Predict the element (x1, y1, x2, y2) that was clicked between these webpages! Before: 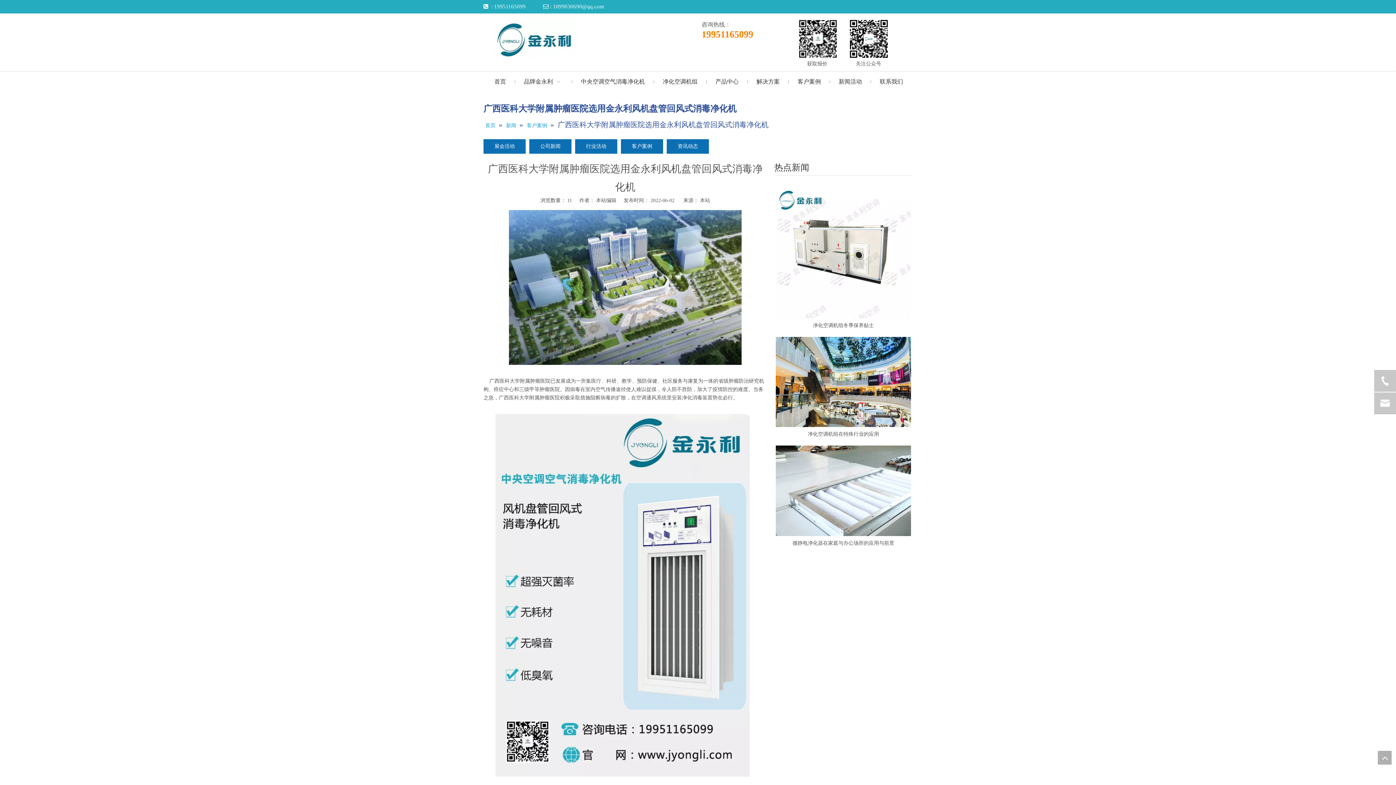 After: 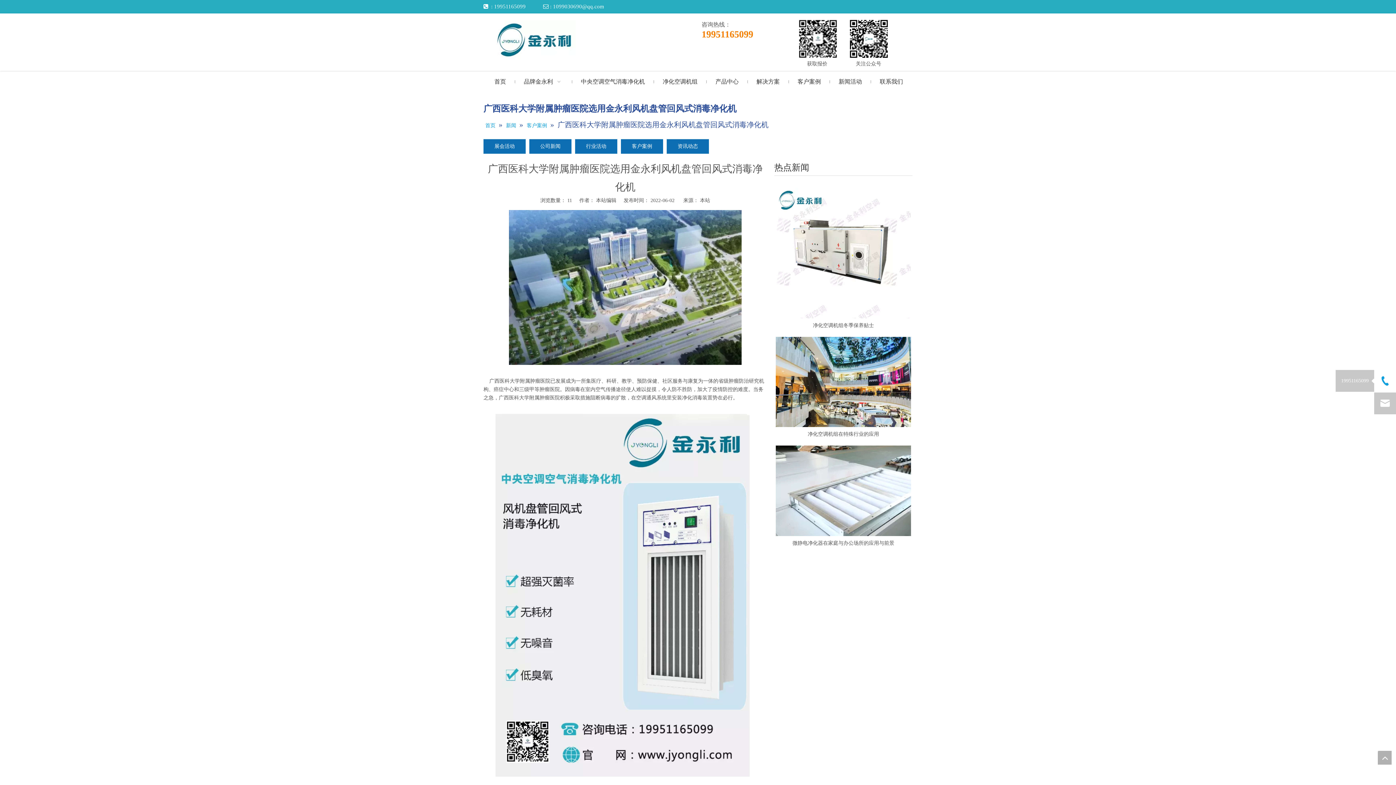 Action: bbox: (1374, 370, 1396, 392)